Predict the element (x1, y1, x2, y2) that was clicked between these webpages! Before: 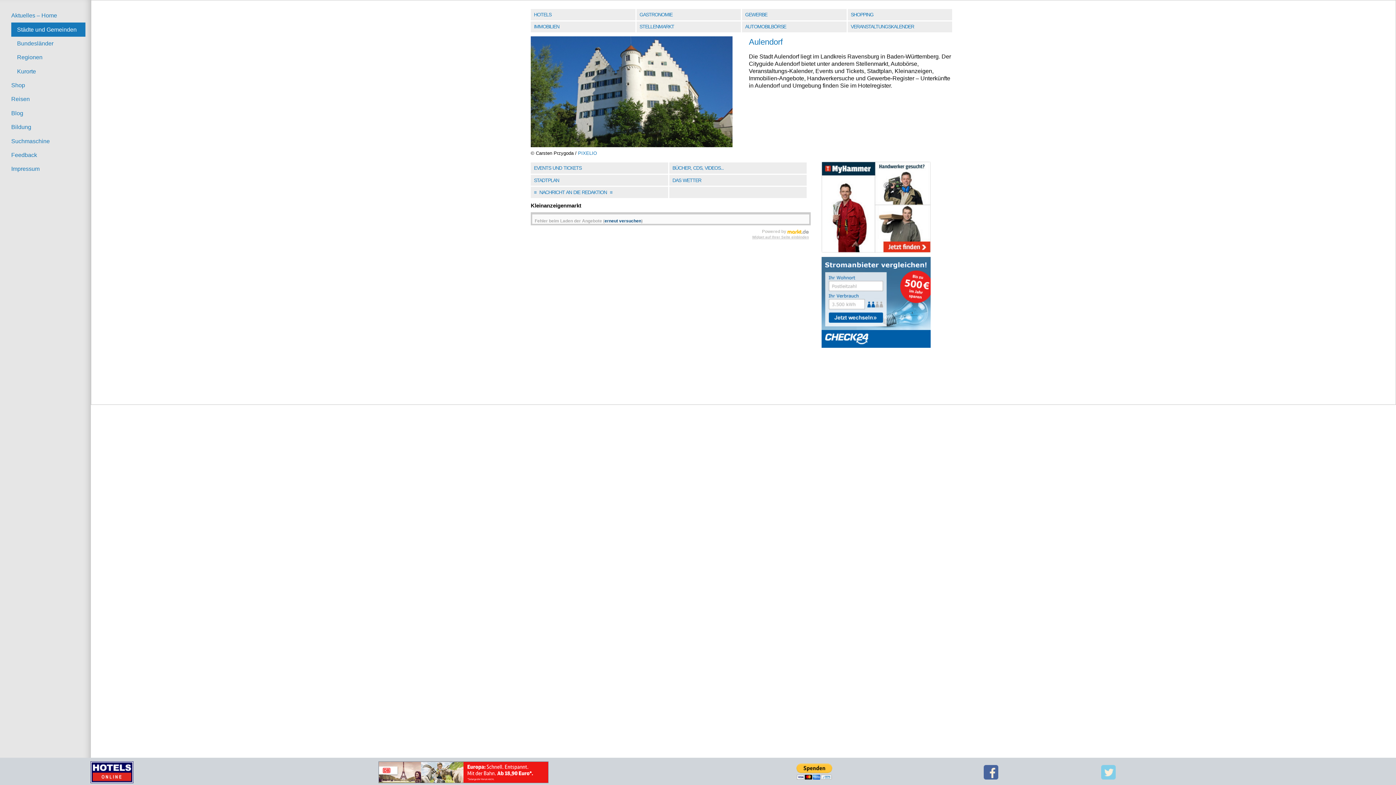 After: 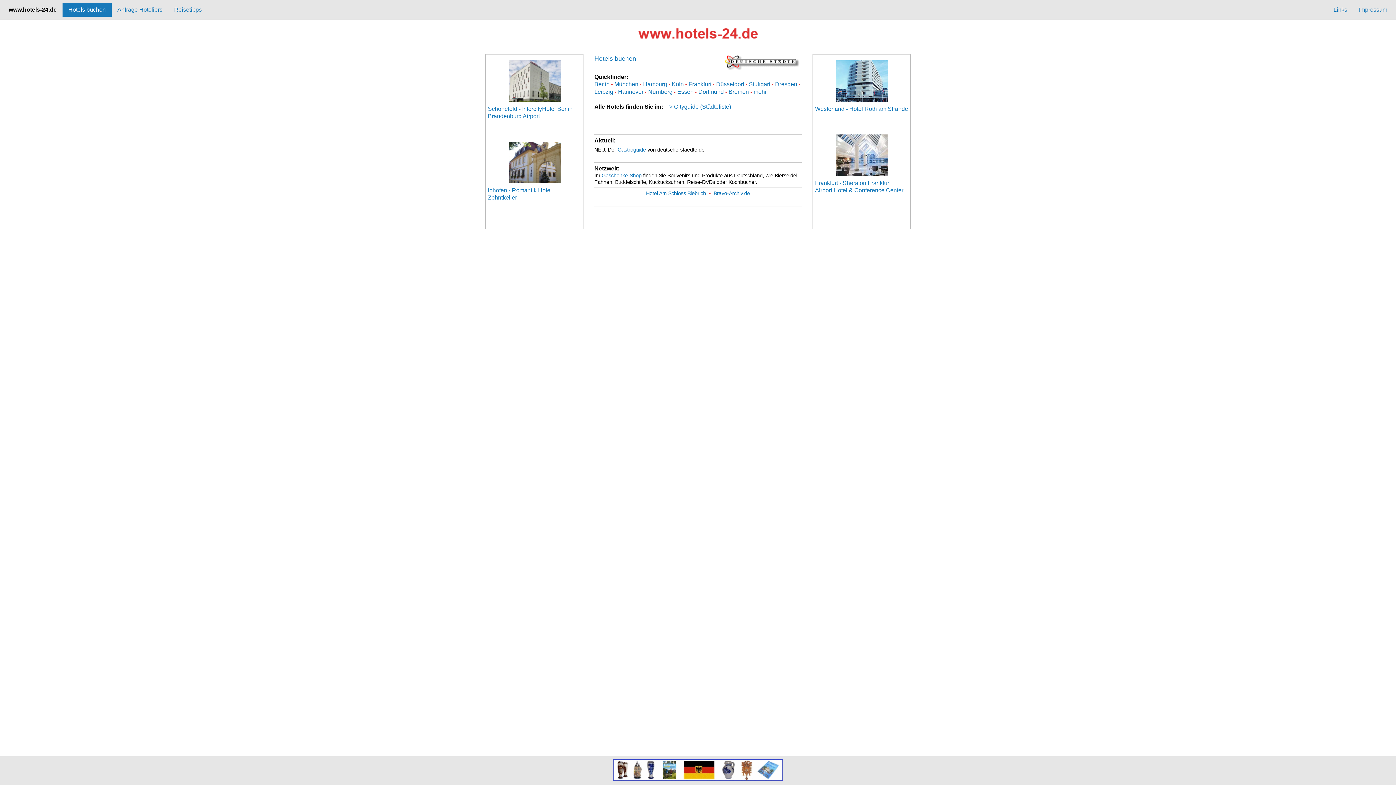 Action: bbox: (90, 767, 133, 773)